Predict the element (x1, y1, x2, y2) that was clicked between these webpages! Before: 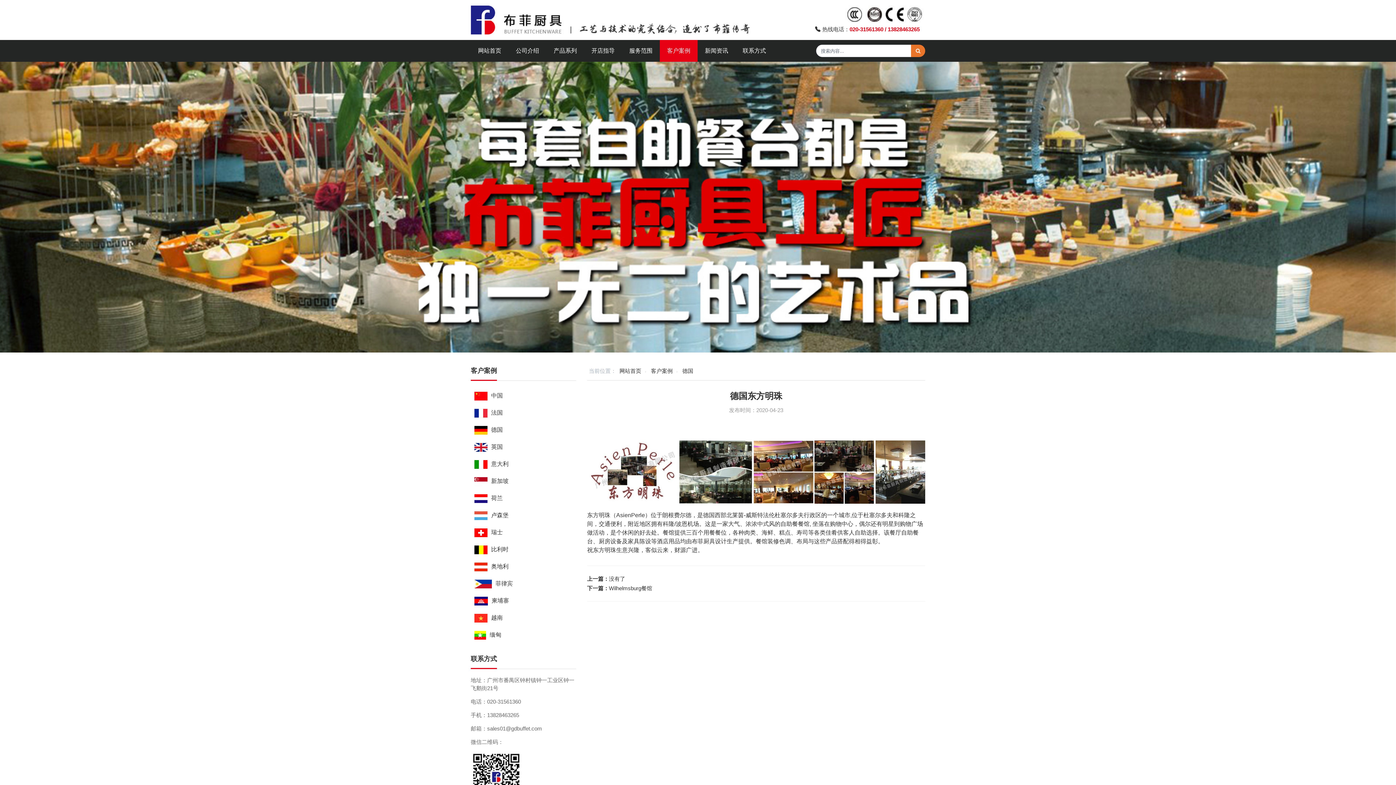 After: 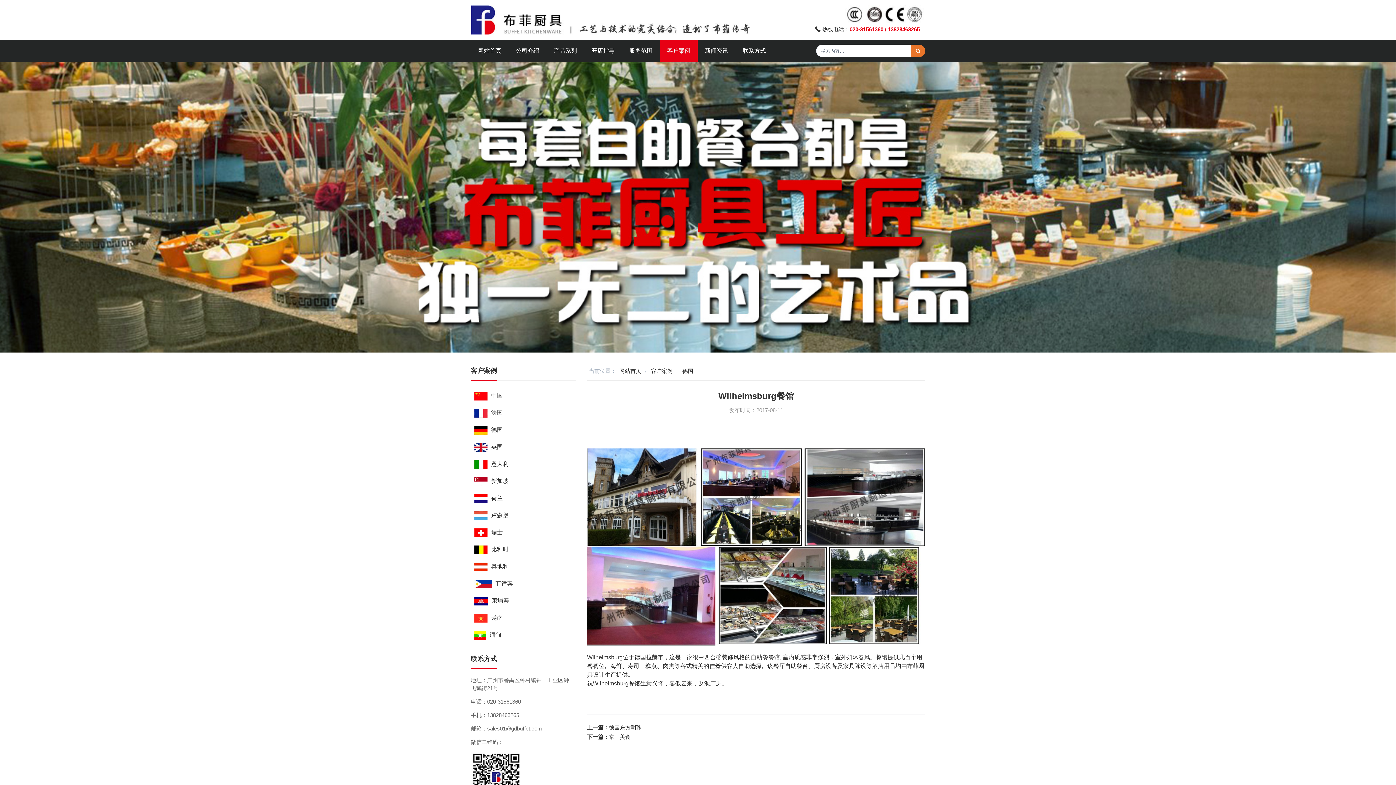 Action: bbox: (609, 585, 652, 591) label: Wilhelmsburg餐馆